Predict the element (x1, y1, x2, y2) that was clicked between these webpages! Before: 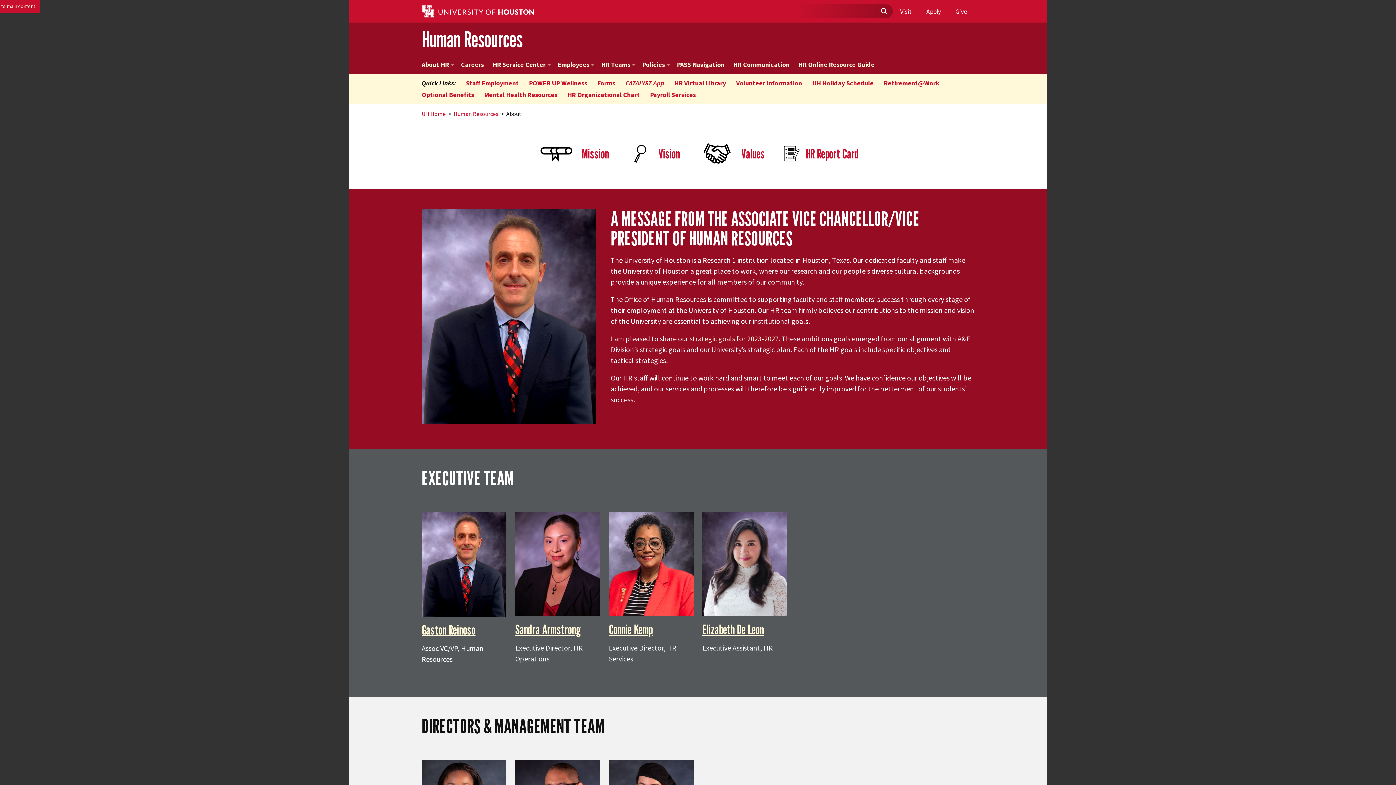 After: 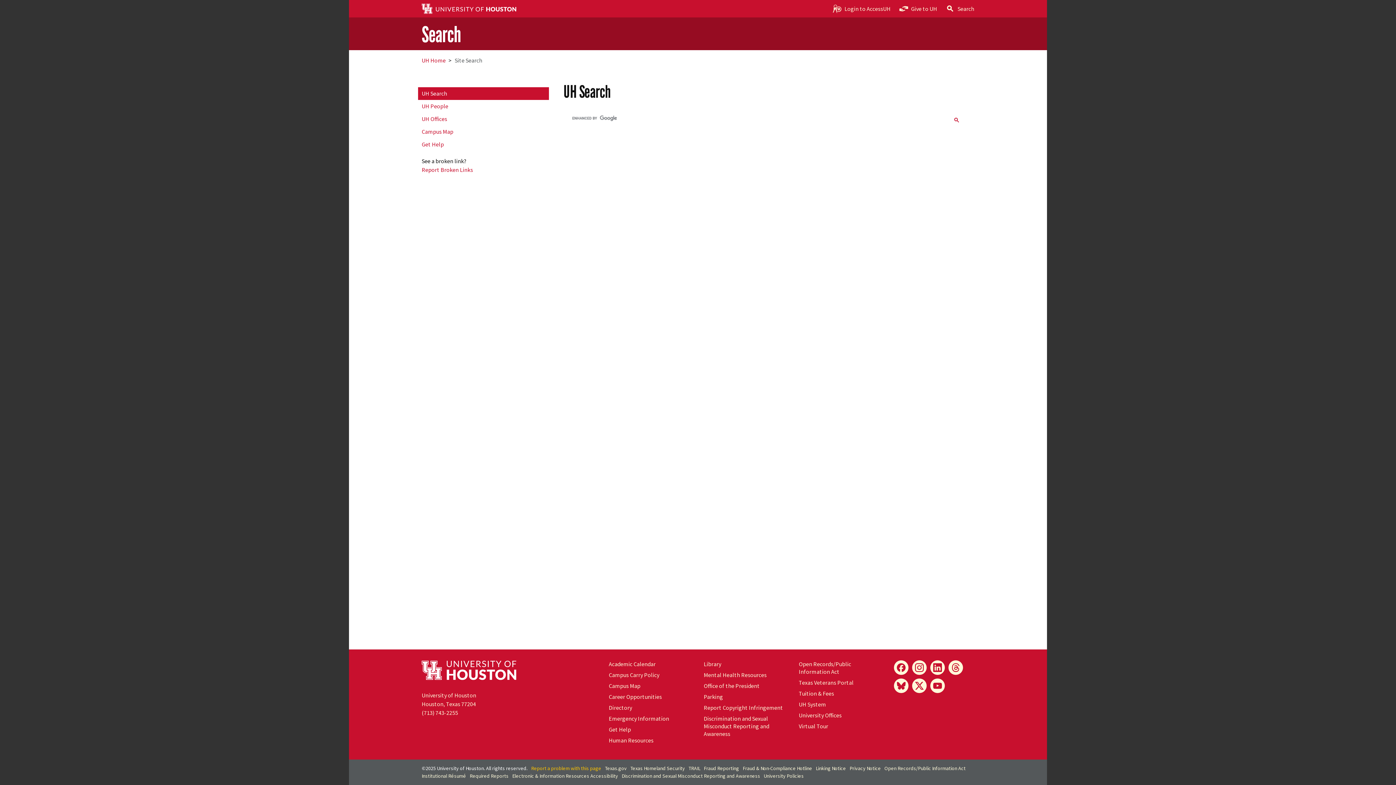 Action: bbox: (878, 6, 889, 17)